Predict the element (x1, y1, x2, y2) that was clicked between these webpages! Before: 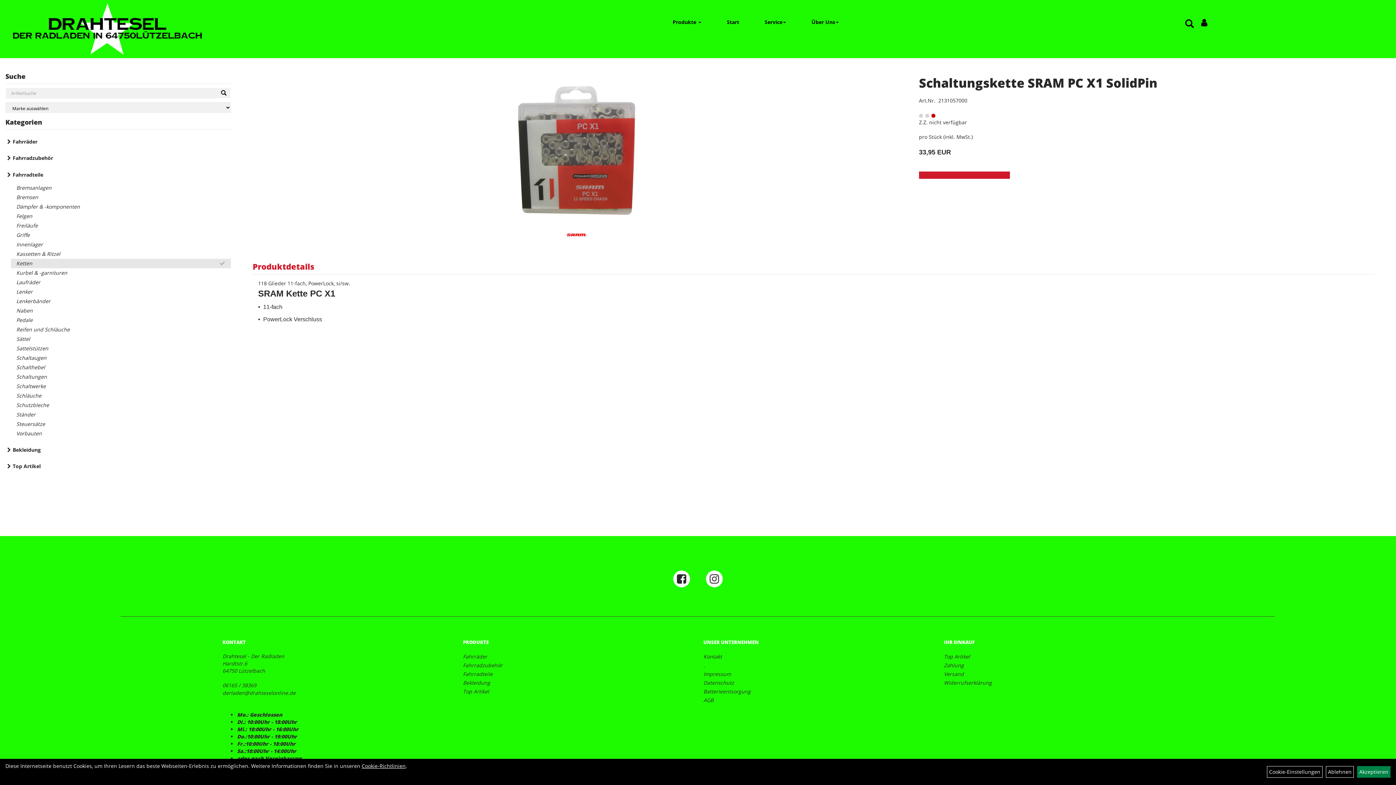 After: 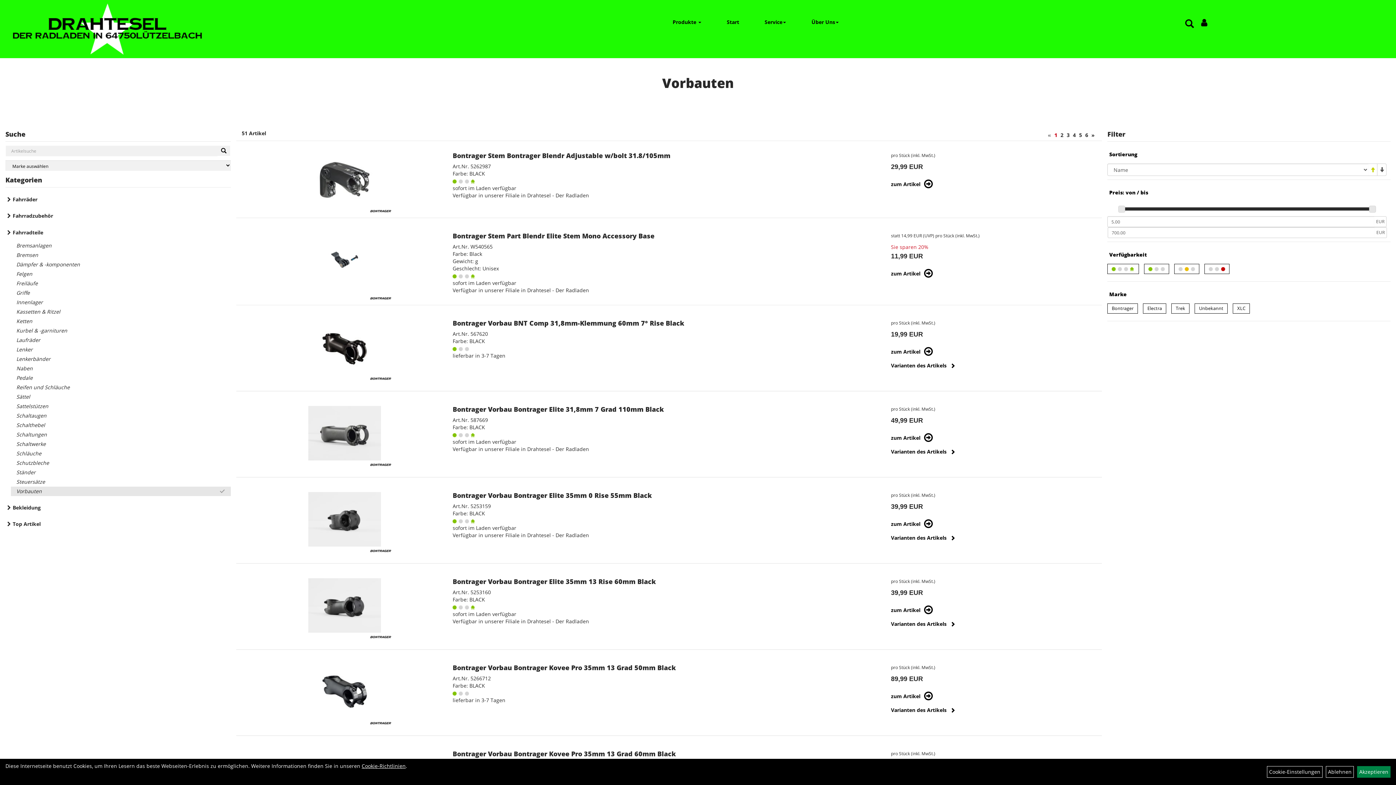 Action: bbox: (10, 429, 230, 438) label: Vorbauten